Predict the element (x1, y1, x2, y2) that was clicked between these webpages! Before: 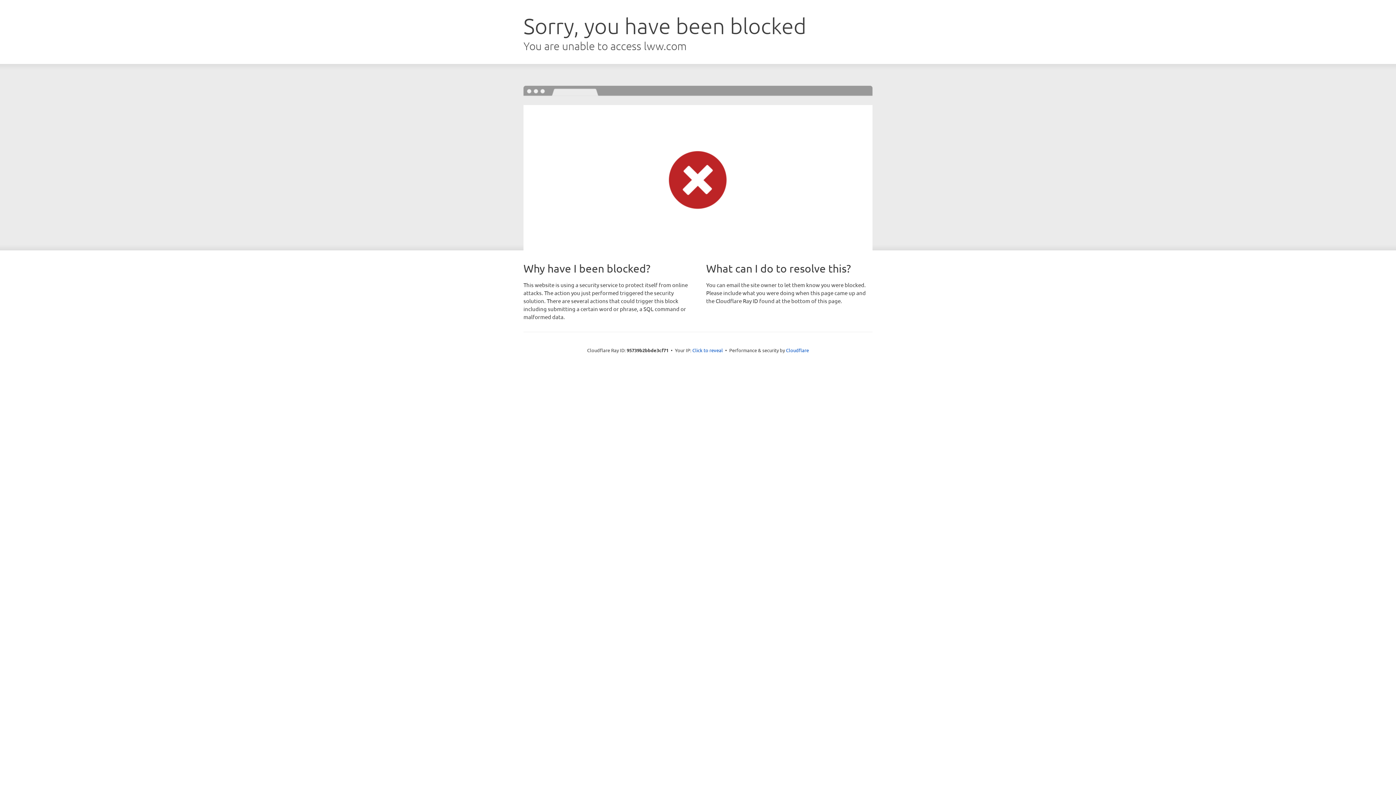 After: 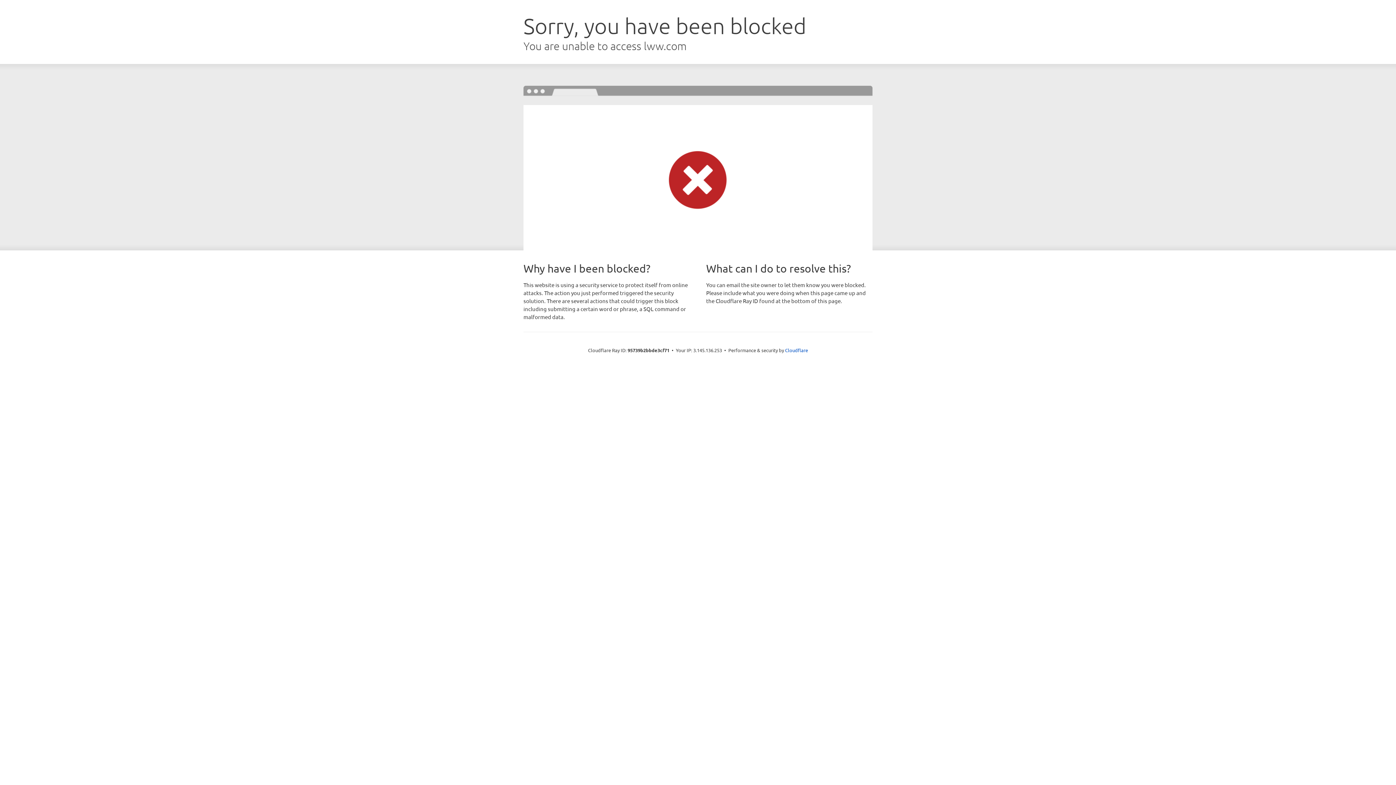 Action: bbox: (692, 346, 723, 353) label: Click to reveal